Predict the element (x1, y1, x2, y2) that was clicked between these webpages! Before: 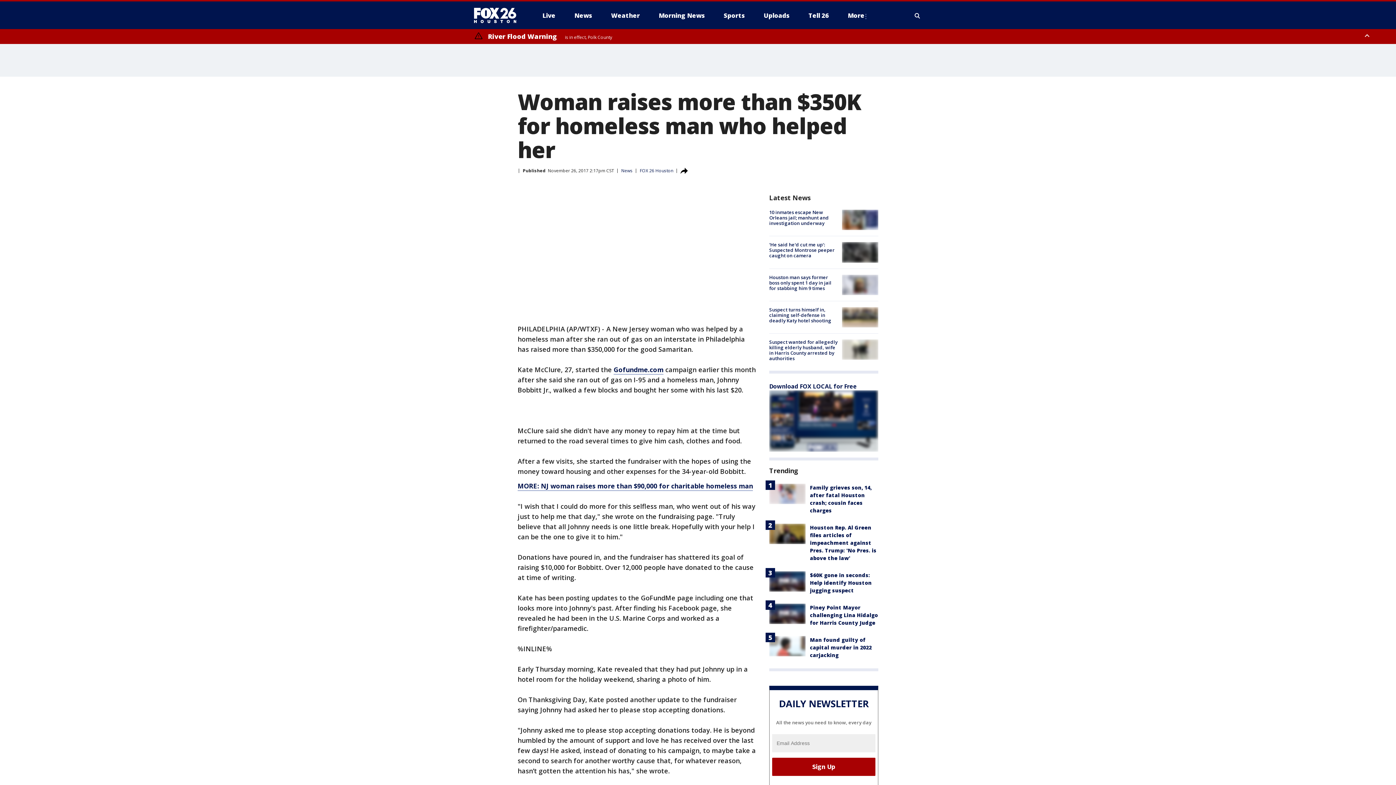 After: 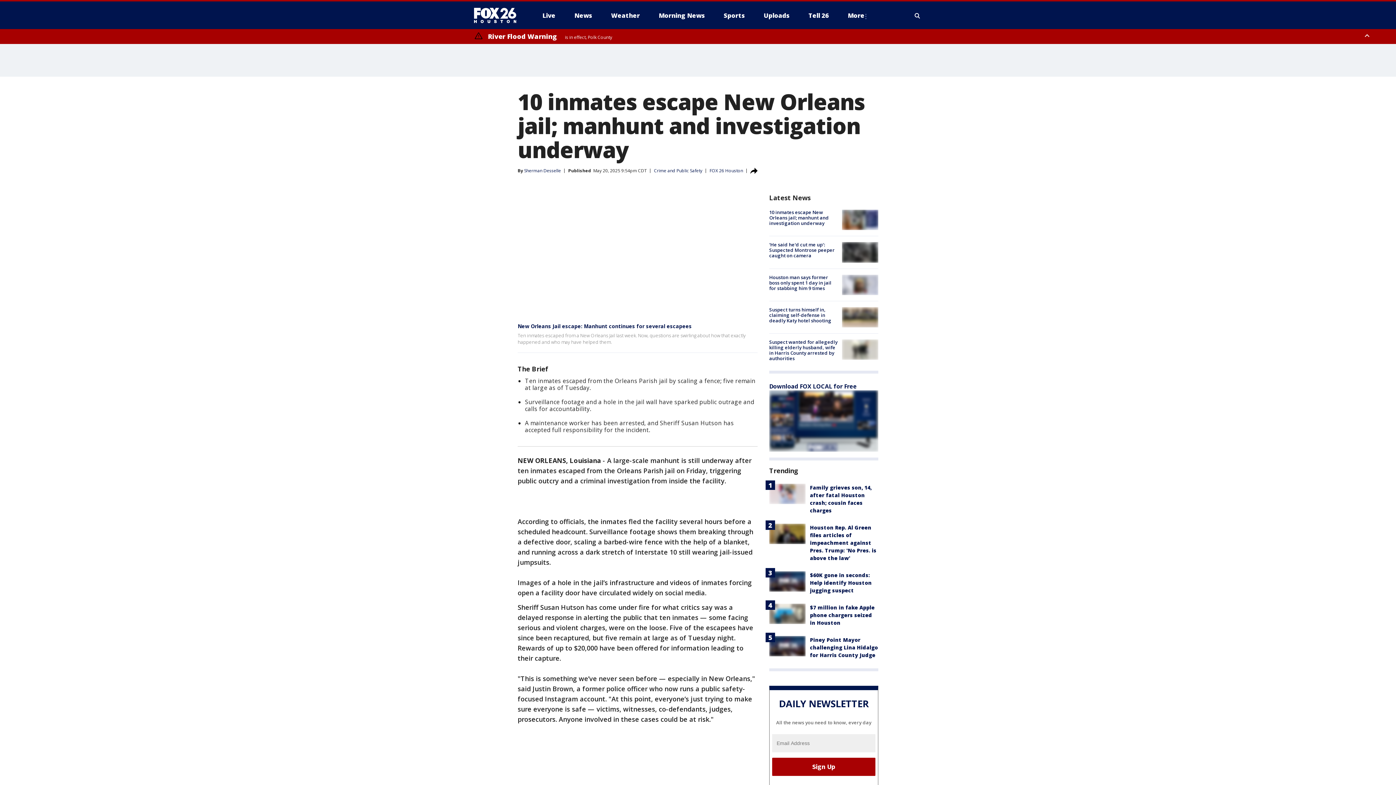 Action: label: 10 inmates escape New Orleans jail; manhunt and investigation underway bbox: (769, 209, 829, 226)